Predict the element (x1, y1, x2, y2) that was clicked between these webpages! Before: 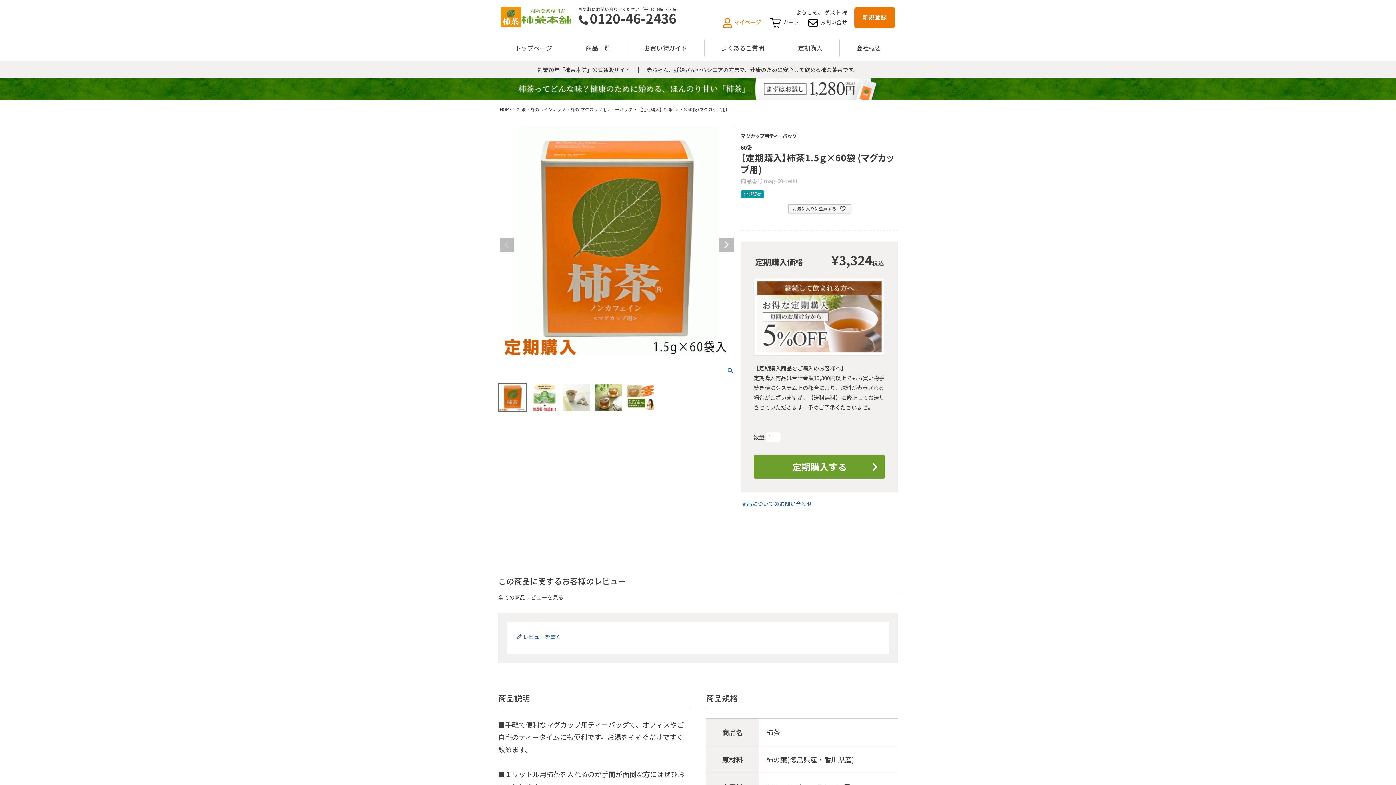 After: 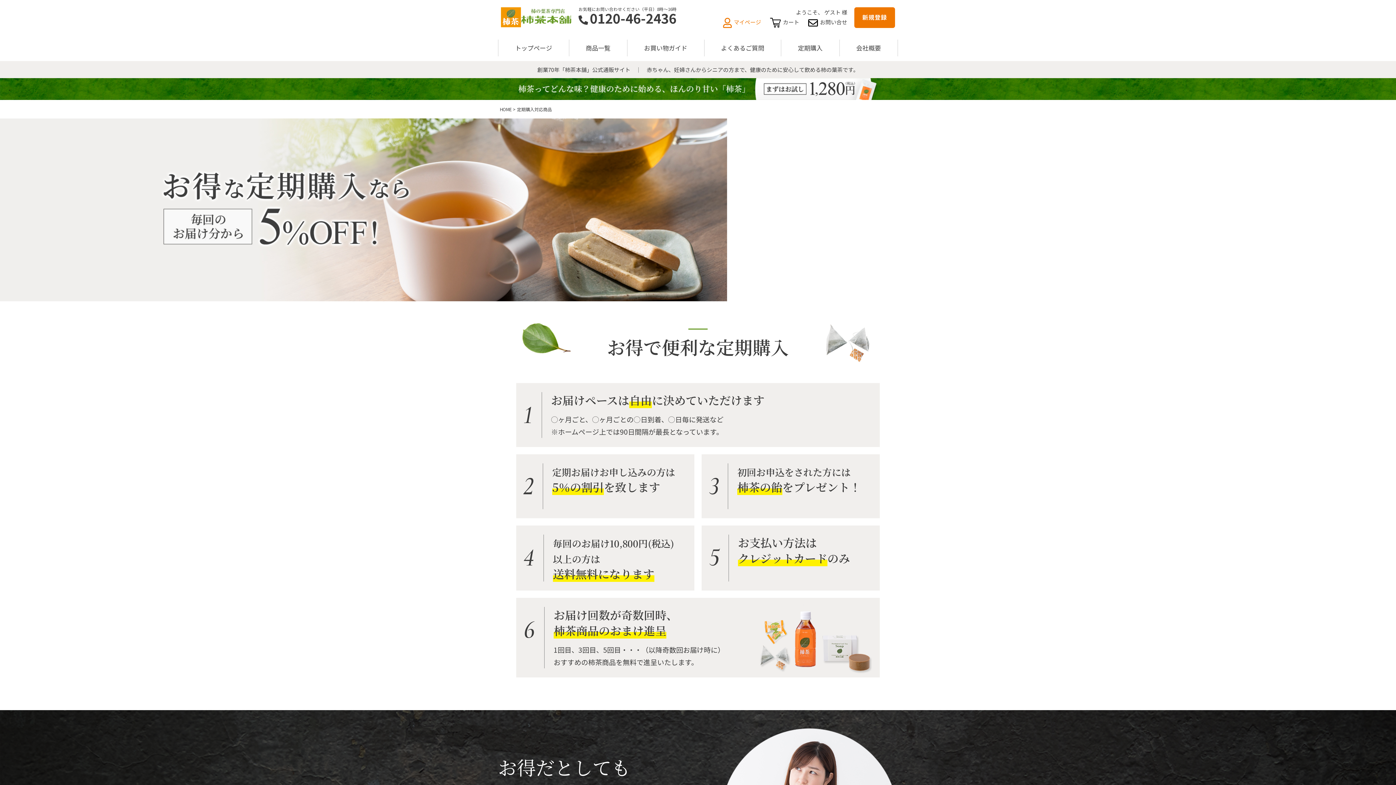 Action: bbox: (781, 39, 839, 56) label: 定期購入